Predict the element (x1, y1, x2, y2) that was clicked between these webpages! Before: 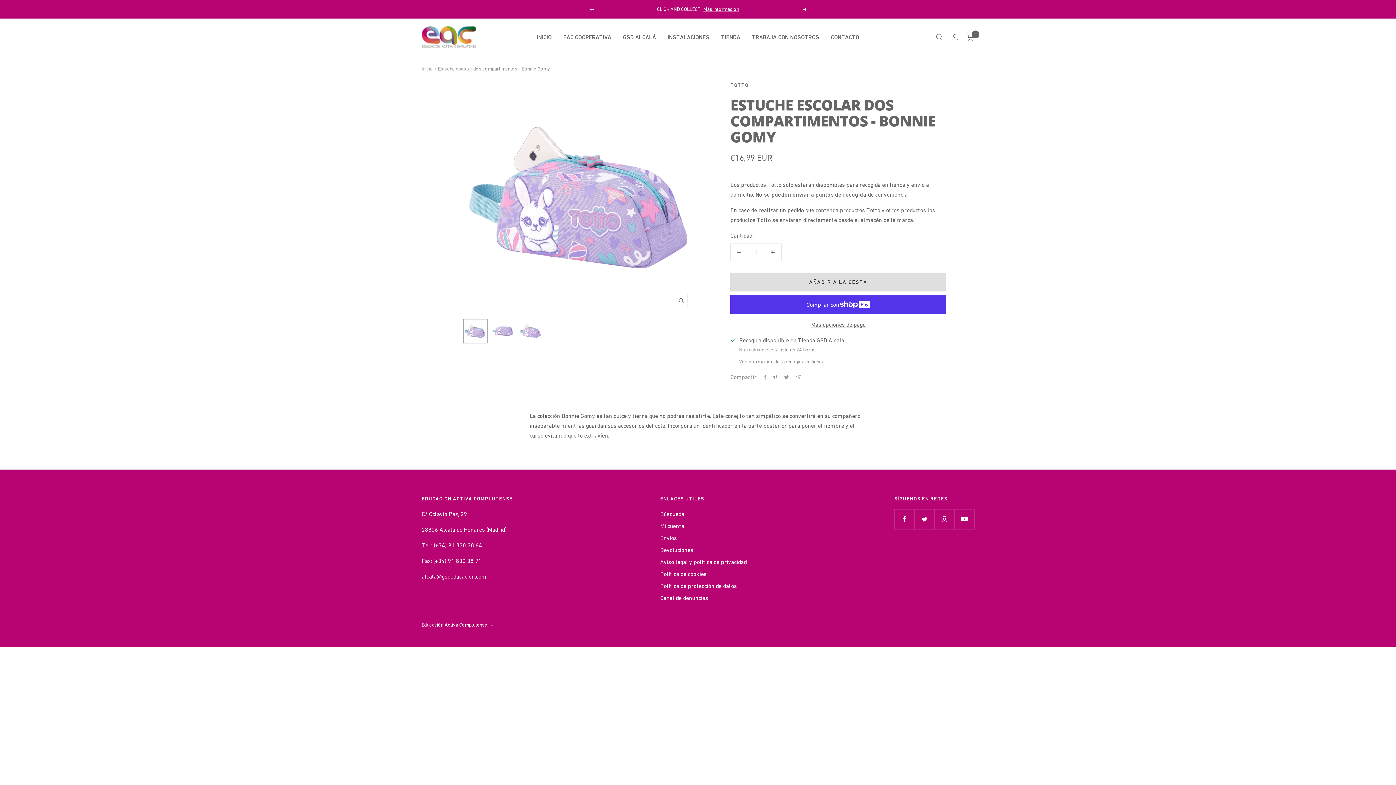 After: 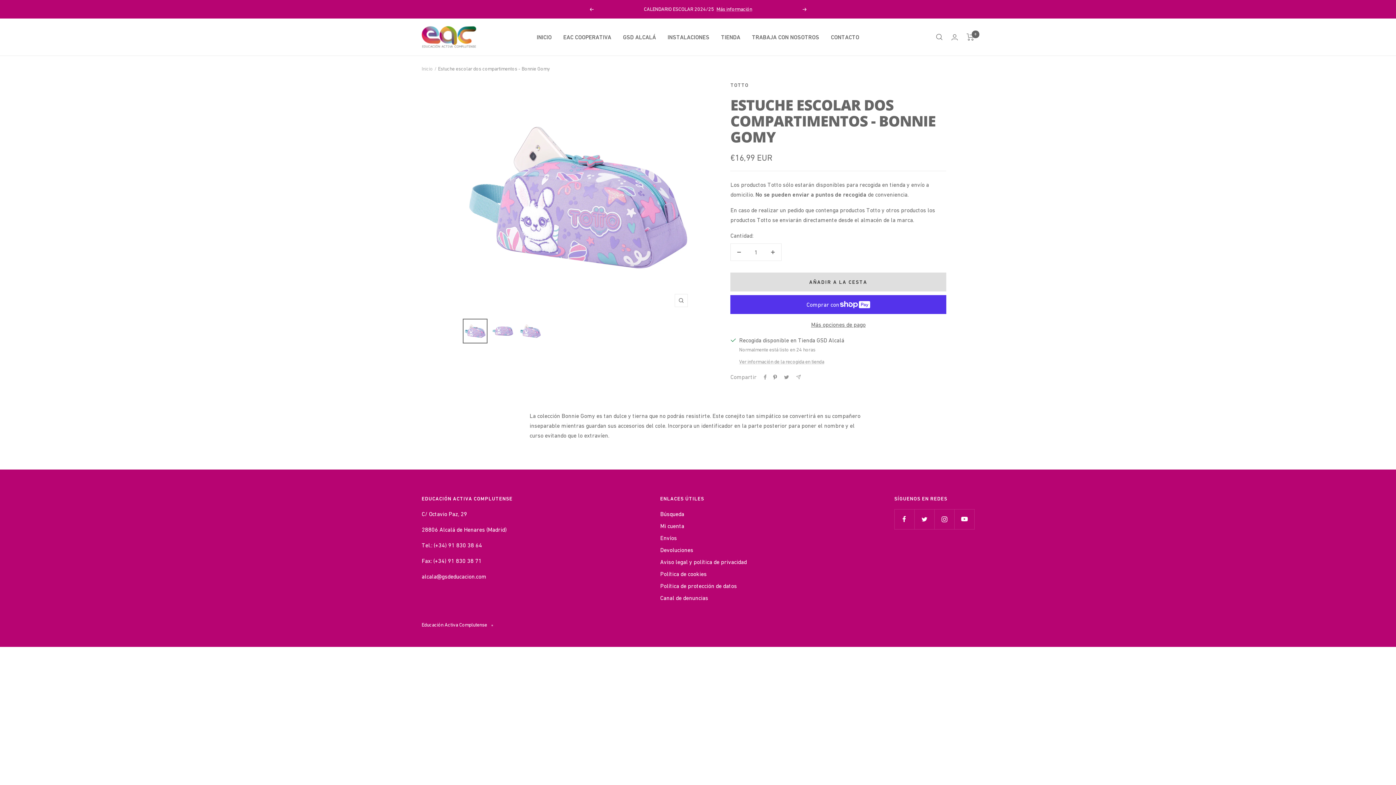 Action: bbox: (773, 374, 777, 379) label: Pin en Pinterest